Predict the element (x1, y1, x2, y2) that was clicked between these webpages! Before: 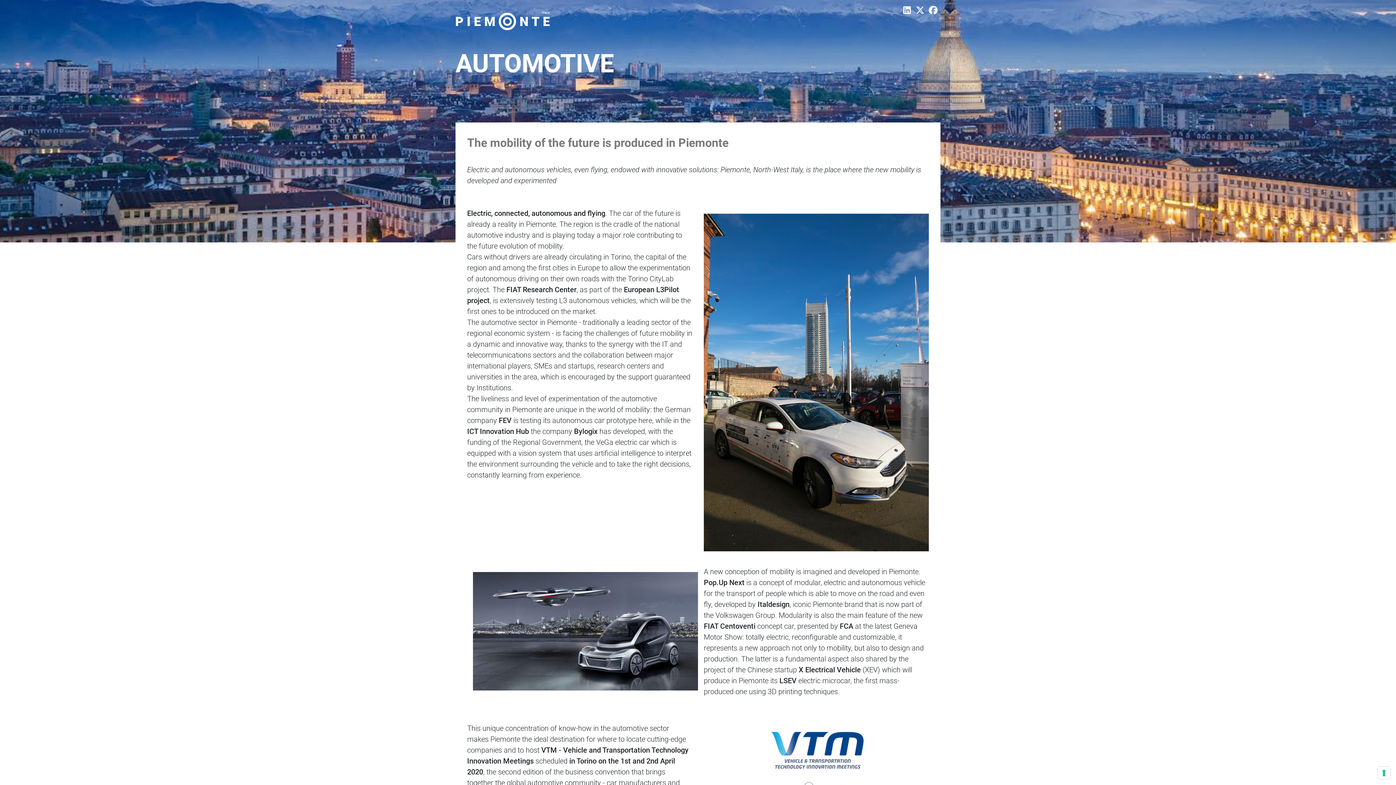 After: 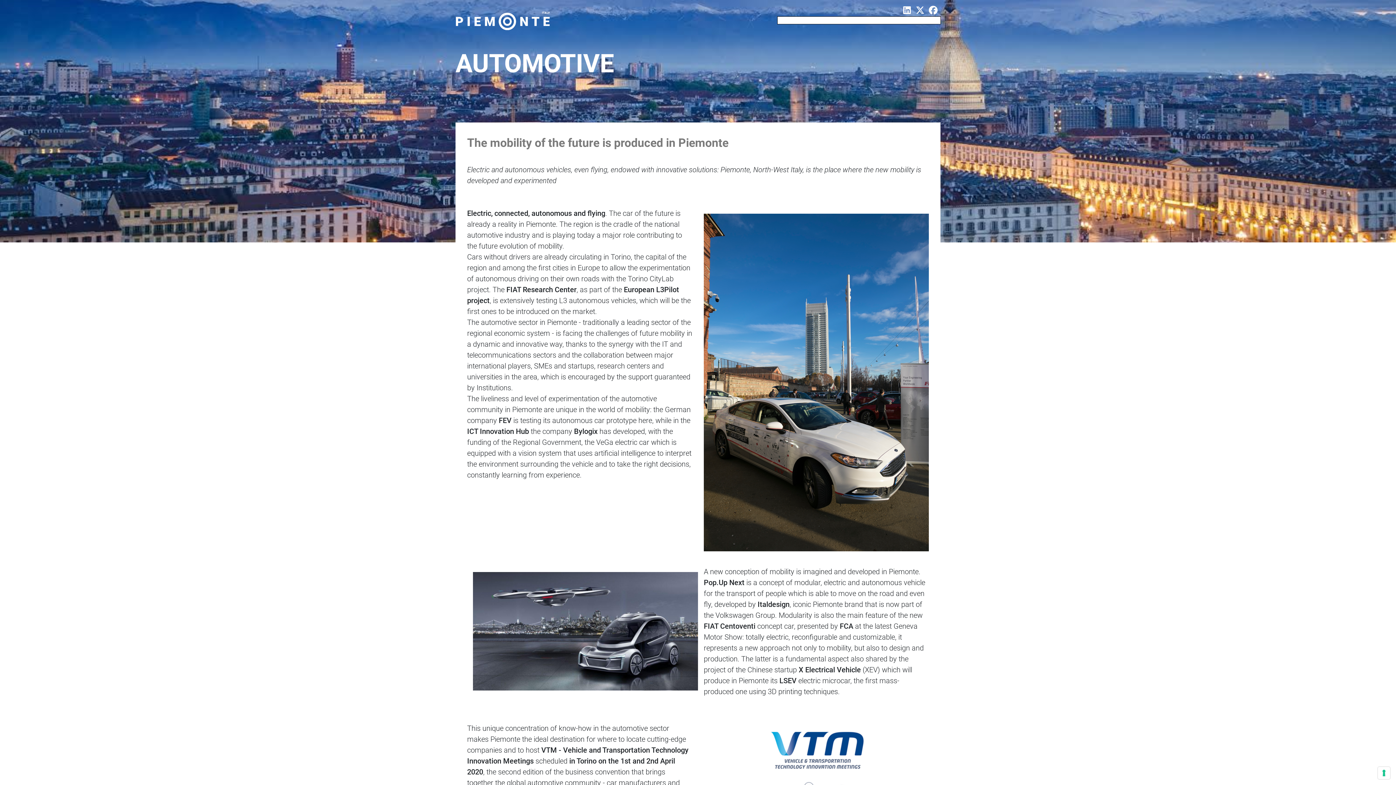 Action: bbox: (940, 6, 946, 15) label: Cerca